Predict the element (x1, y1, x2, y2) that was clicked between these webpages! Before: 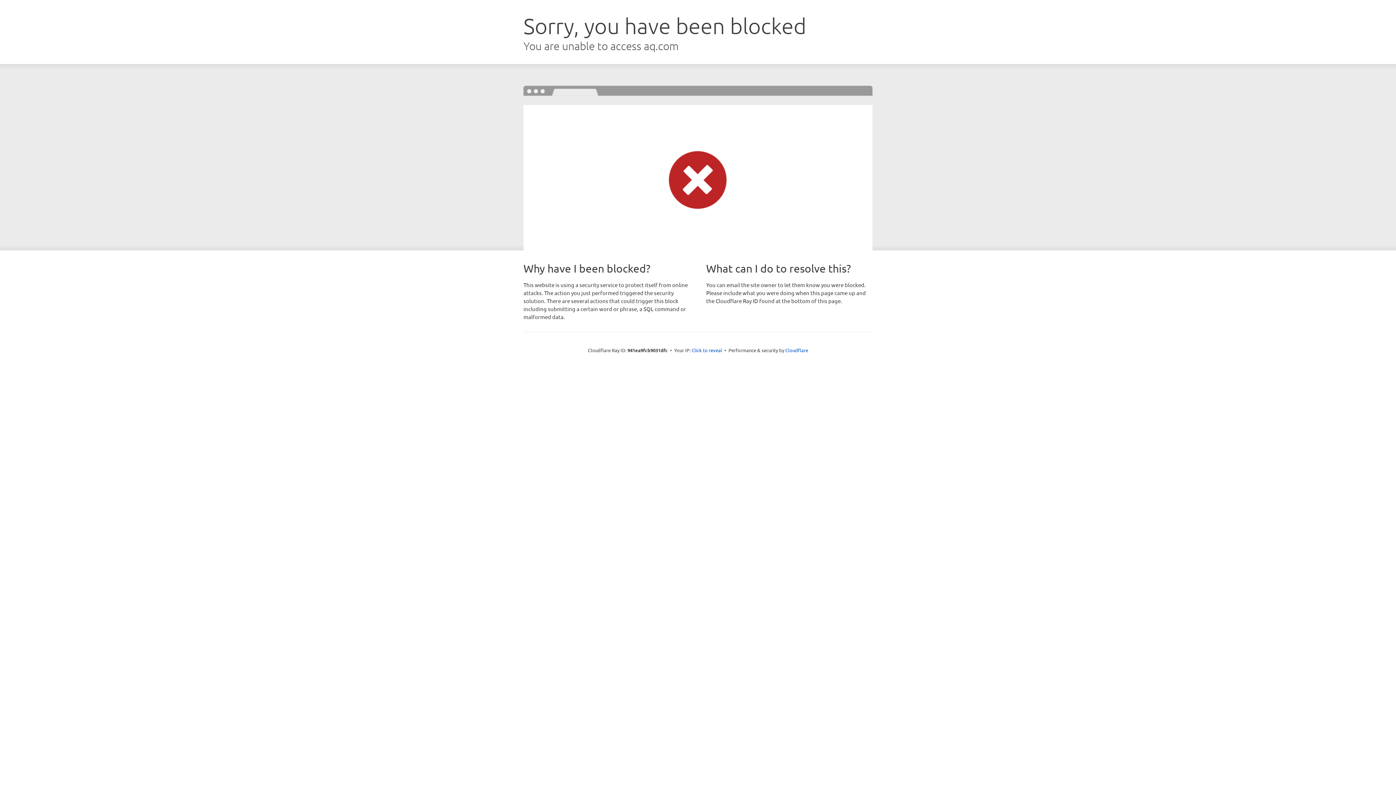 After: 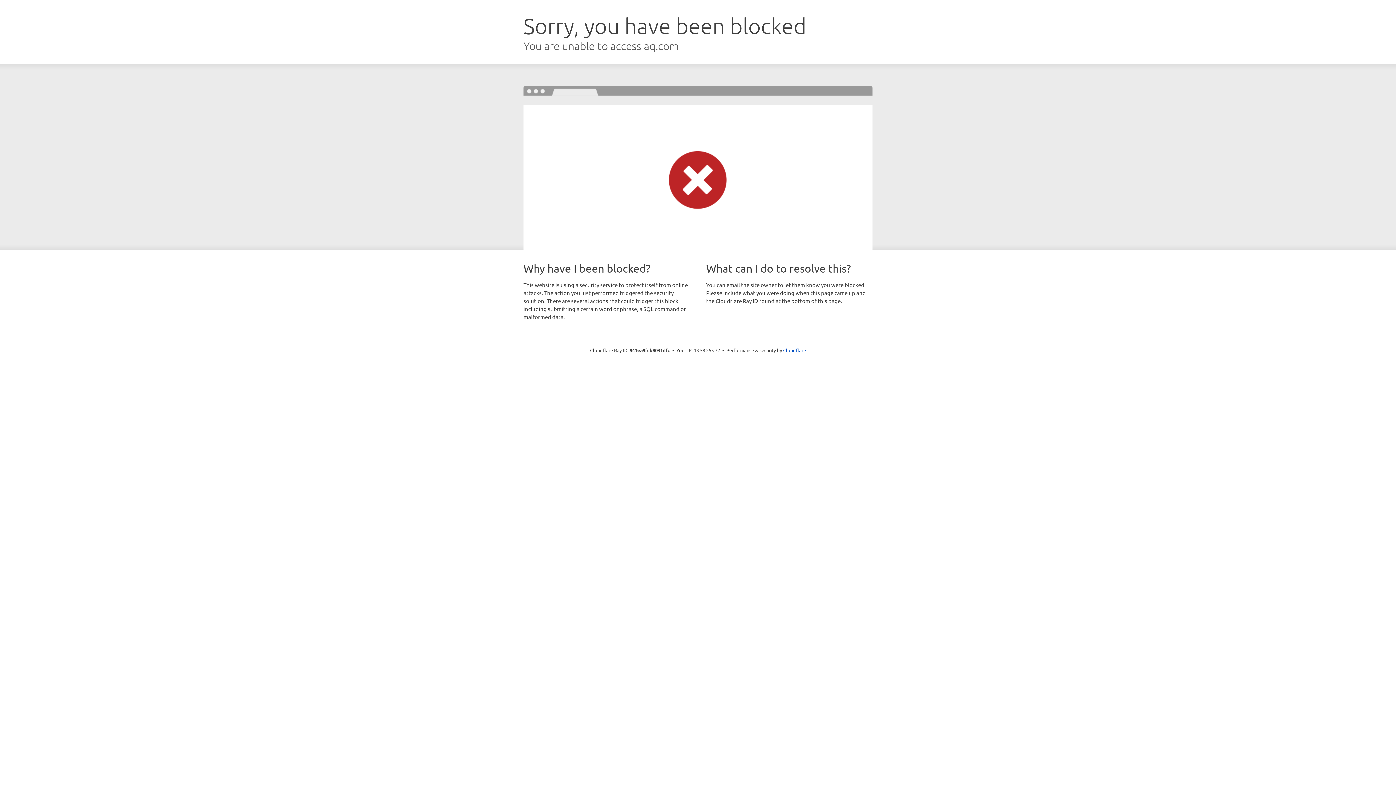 Action: bbox: (691, 346, 722, 353) label: Click to reveal